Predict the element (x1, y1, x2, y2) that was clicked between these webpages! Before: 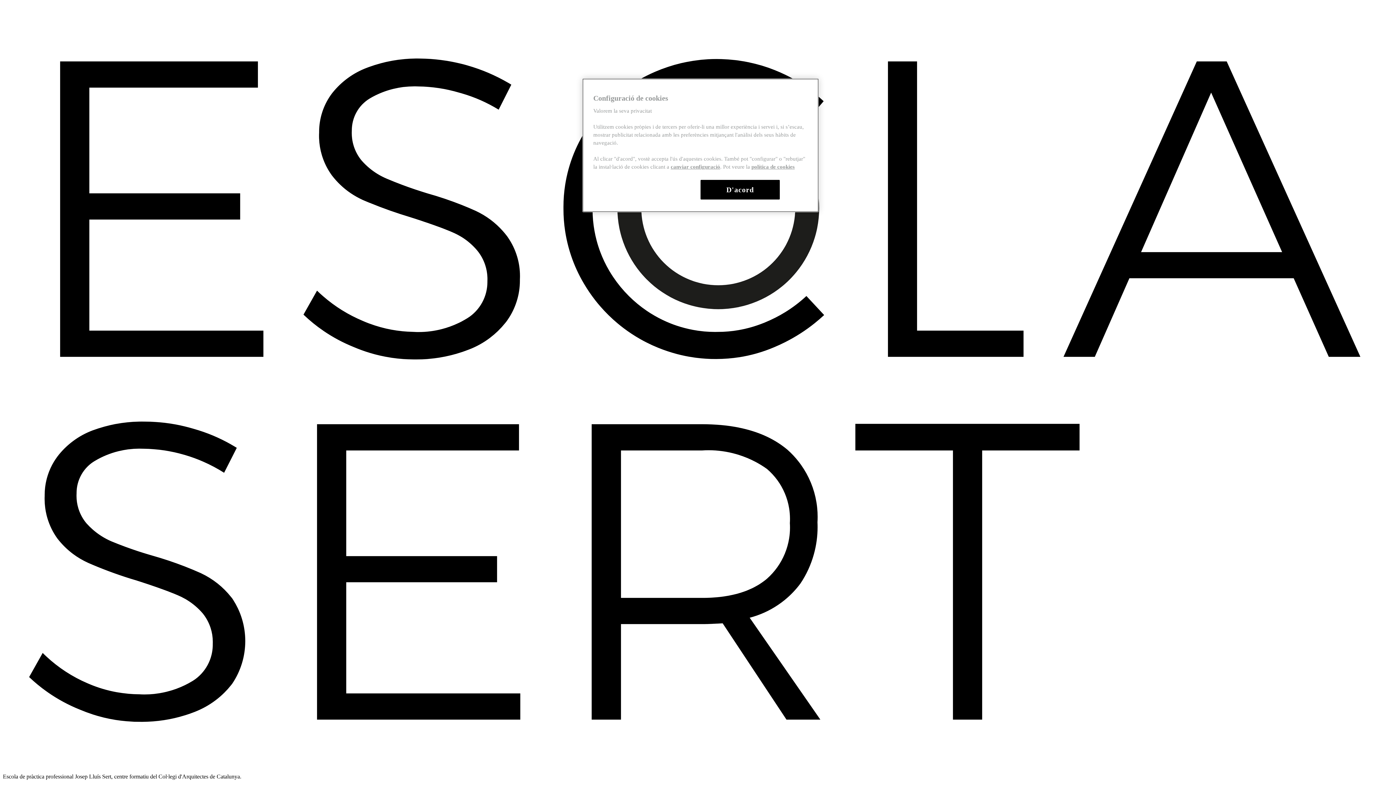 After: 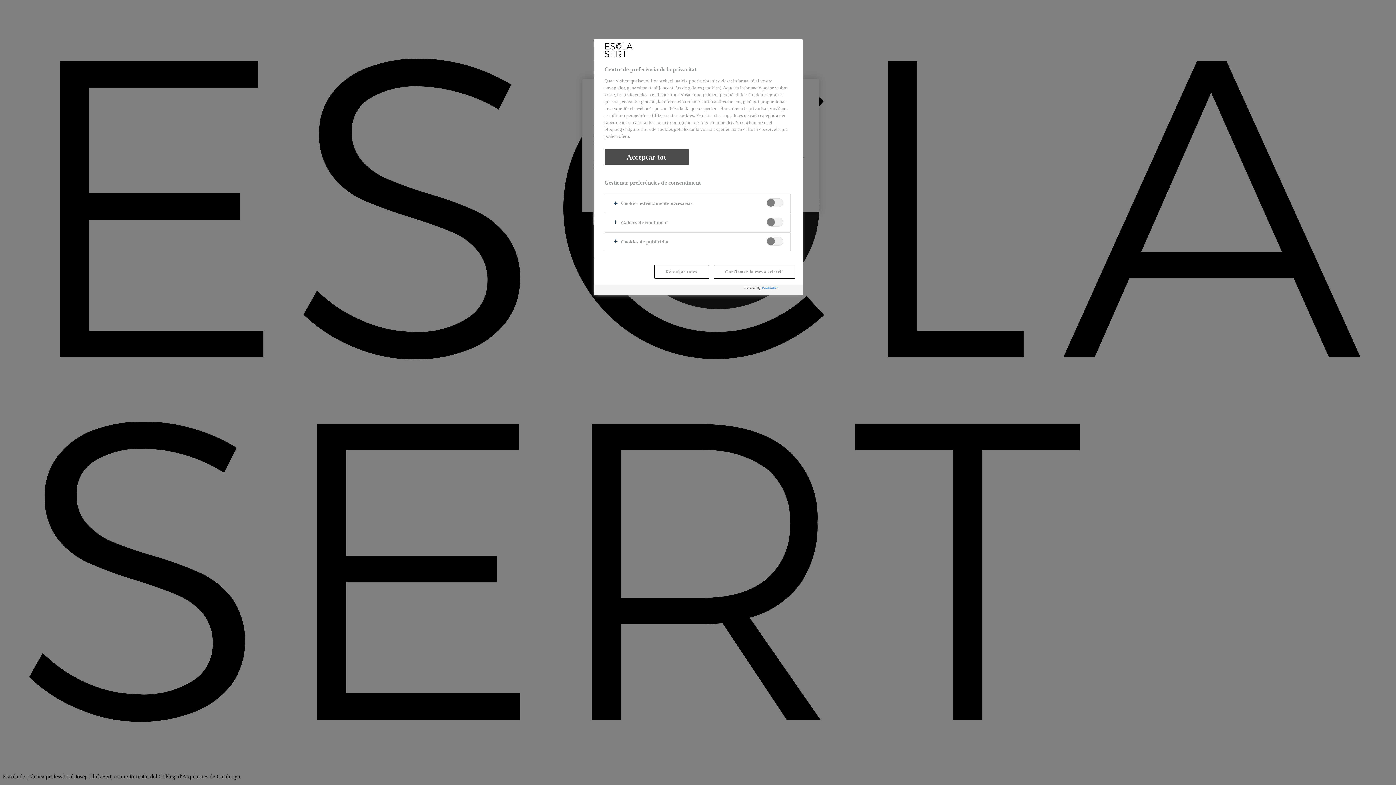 Action: bbox: (670, 164, 720, 169) label: Més informació sobre la teva privacitat a la política de cookies